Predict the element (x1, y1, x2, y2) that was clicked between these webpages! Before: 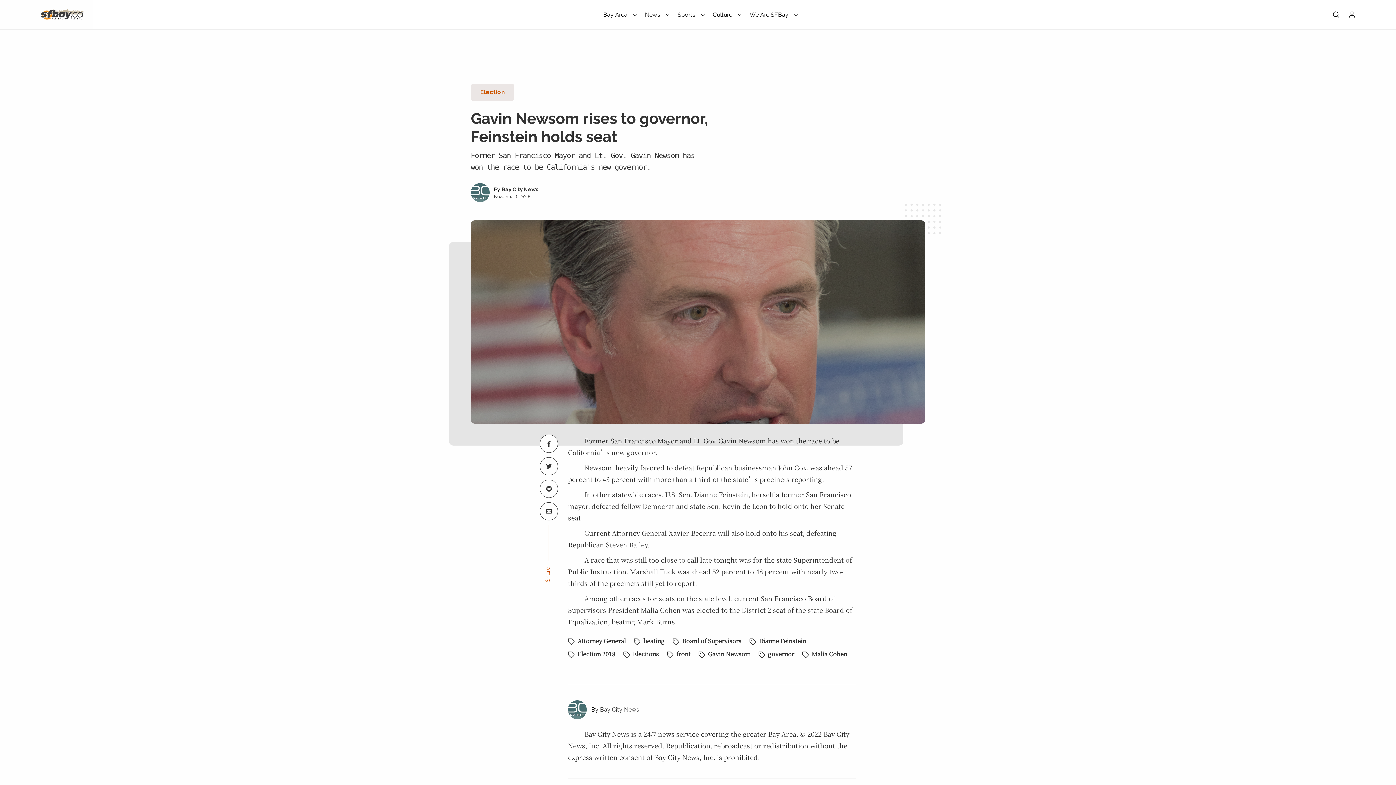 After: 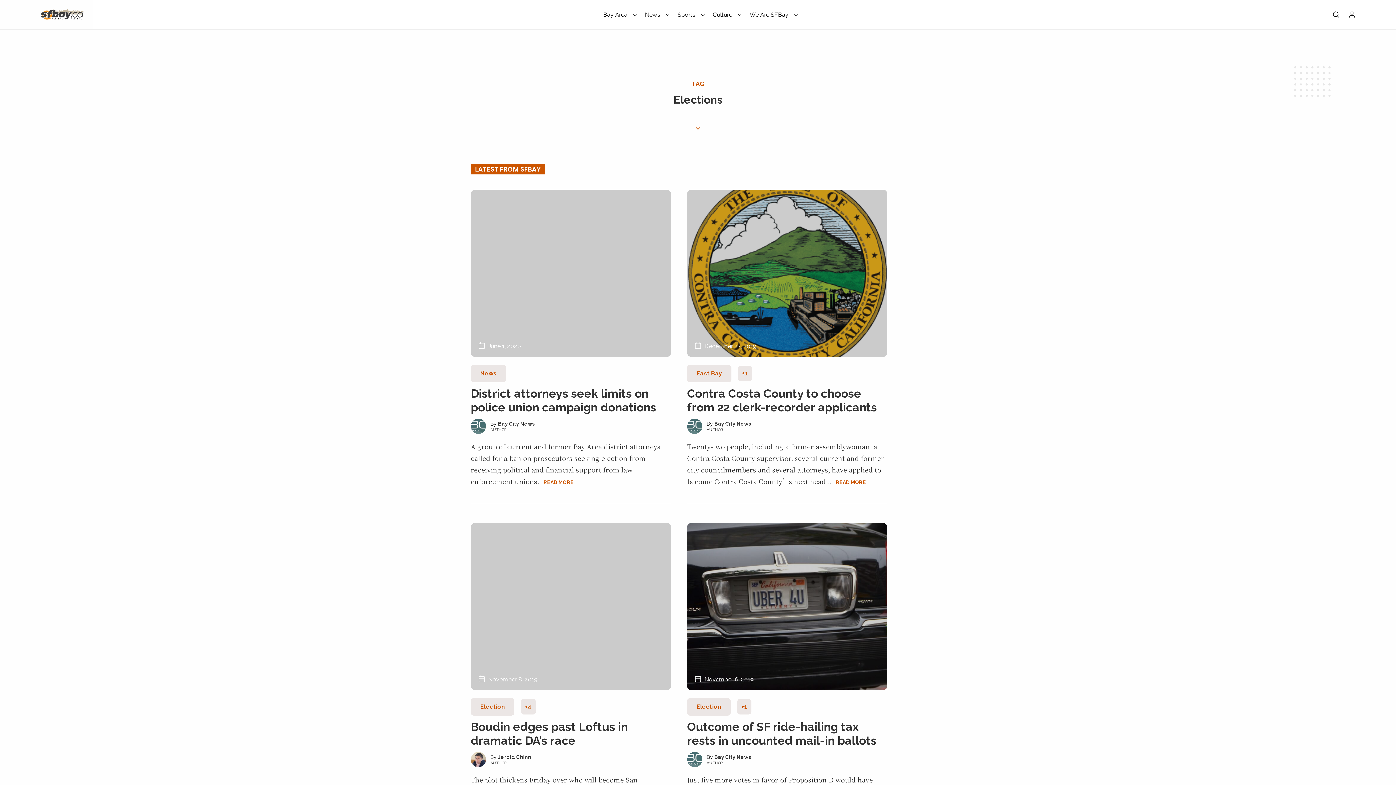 Action: label: Elections bbox: (623, 650, 659, 658)